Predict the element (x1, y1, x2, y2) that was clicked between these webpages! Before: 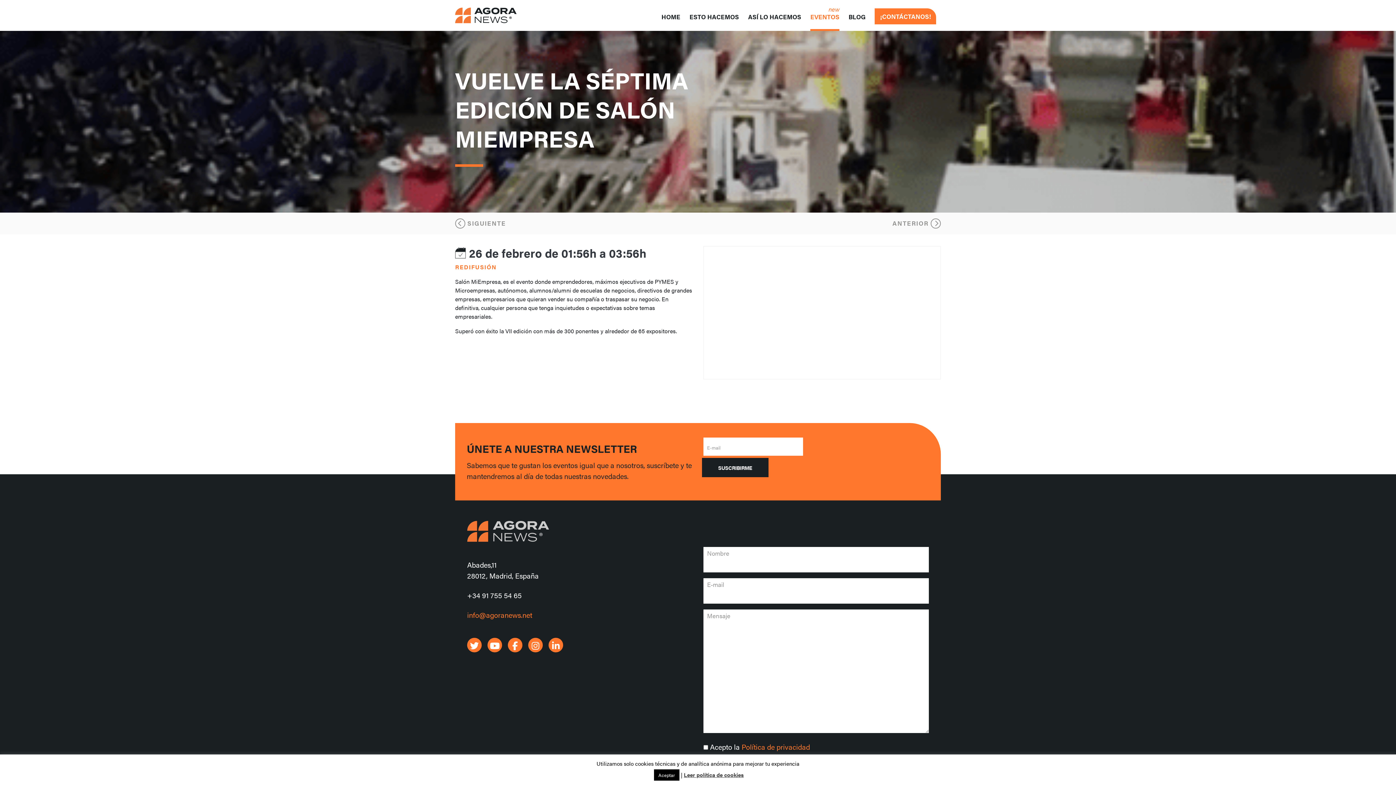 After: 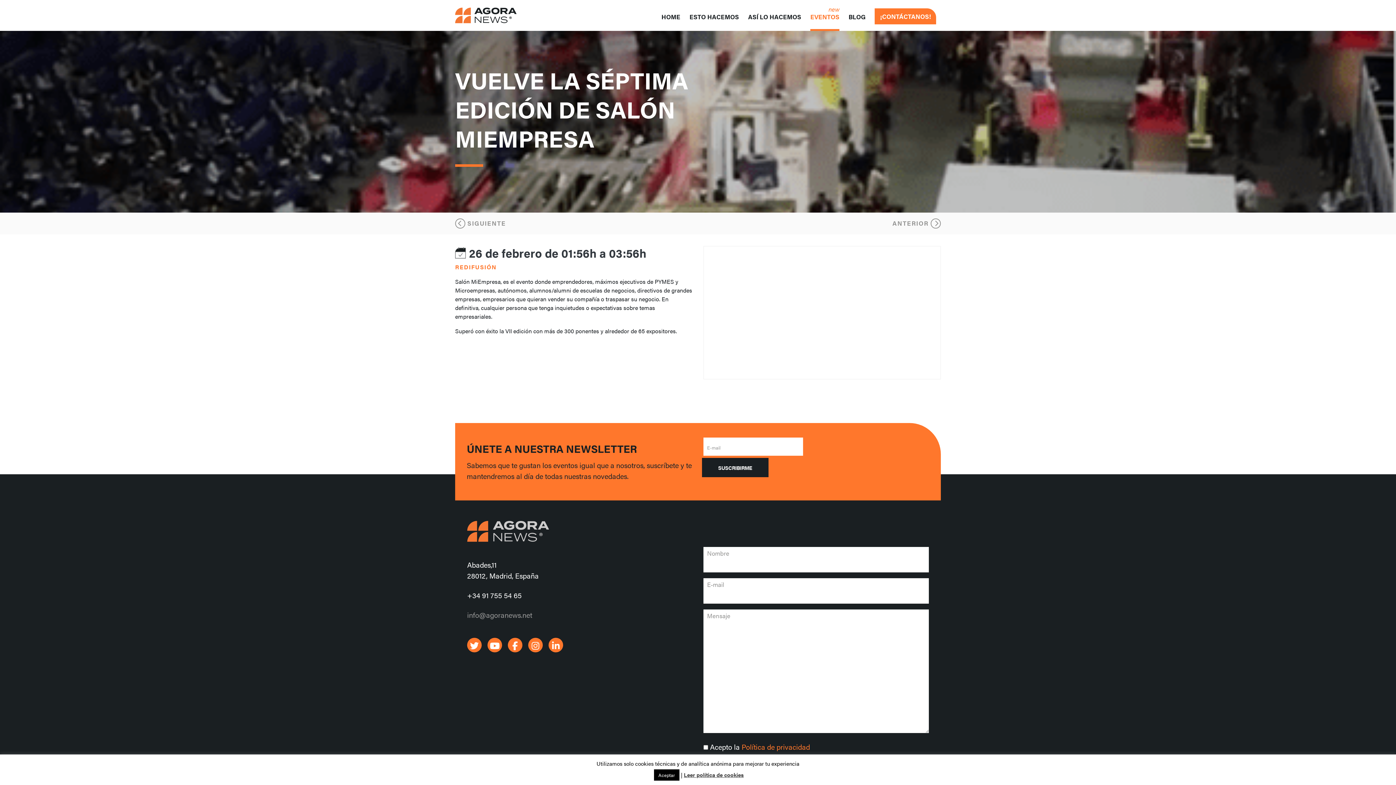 Action: bbox: (467, 609, 532, 620) label: info@agoranews.net